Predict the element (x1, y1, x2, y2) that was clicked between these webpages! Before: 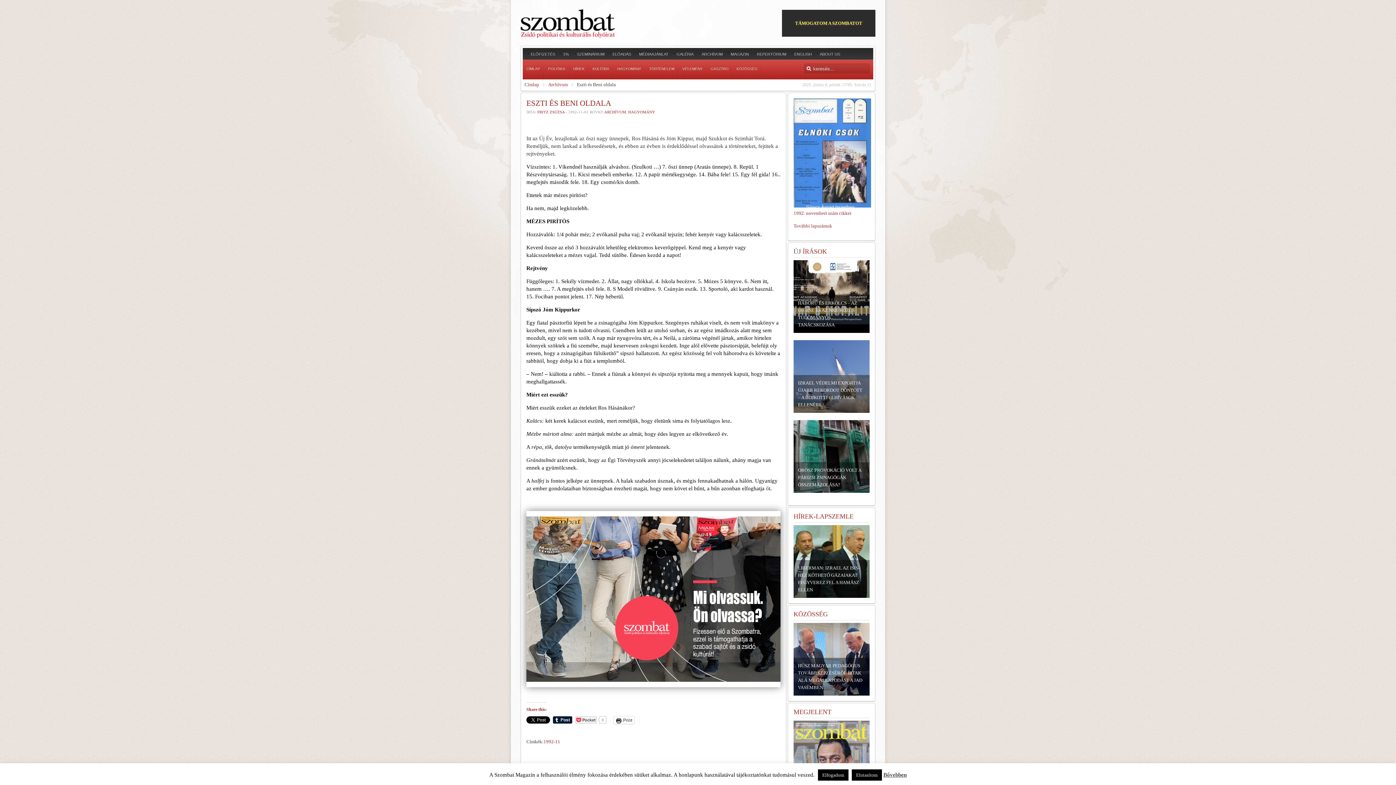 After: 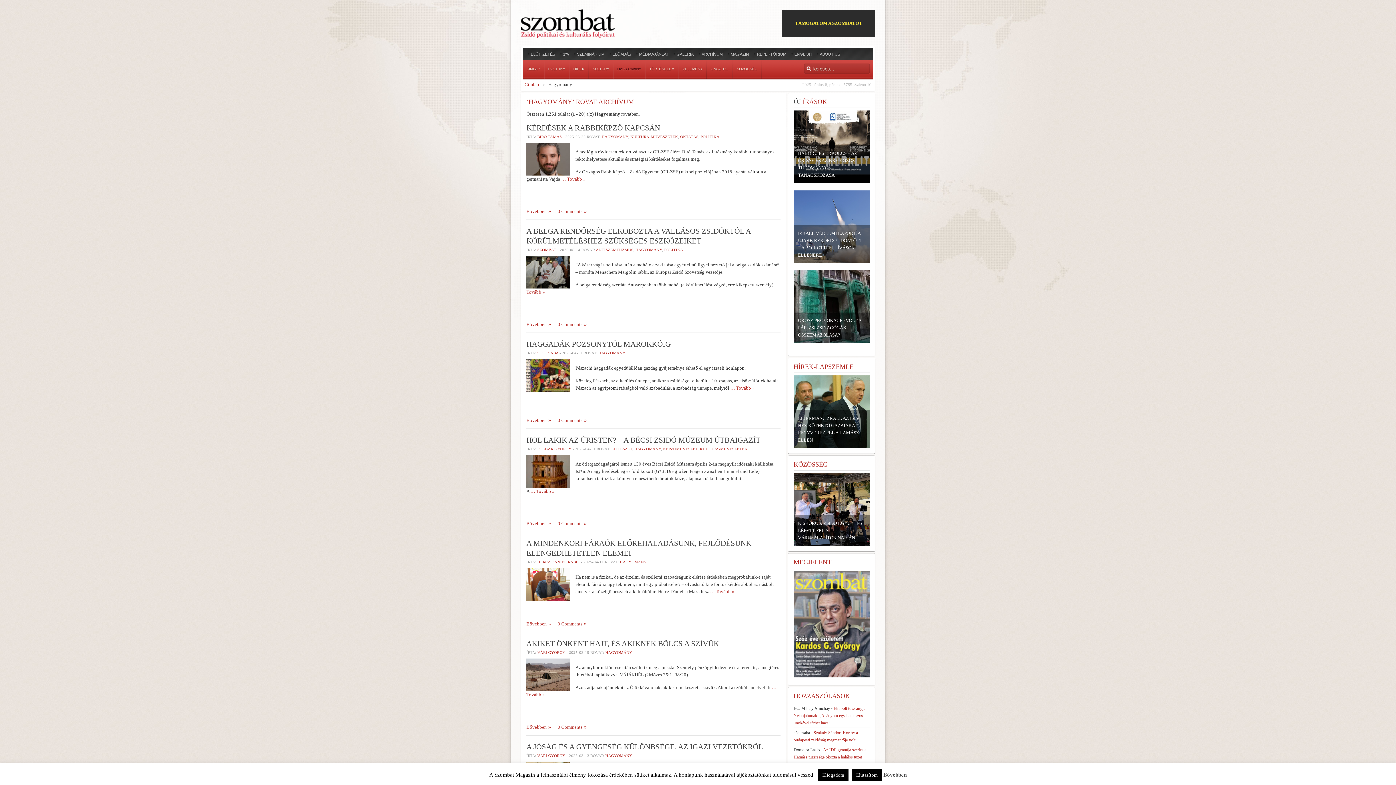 Action: label: HAGYOMÁNY bbox: (613, 59, 645, 78)